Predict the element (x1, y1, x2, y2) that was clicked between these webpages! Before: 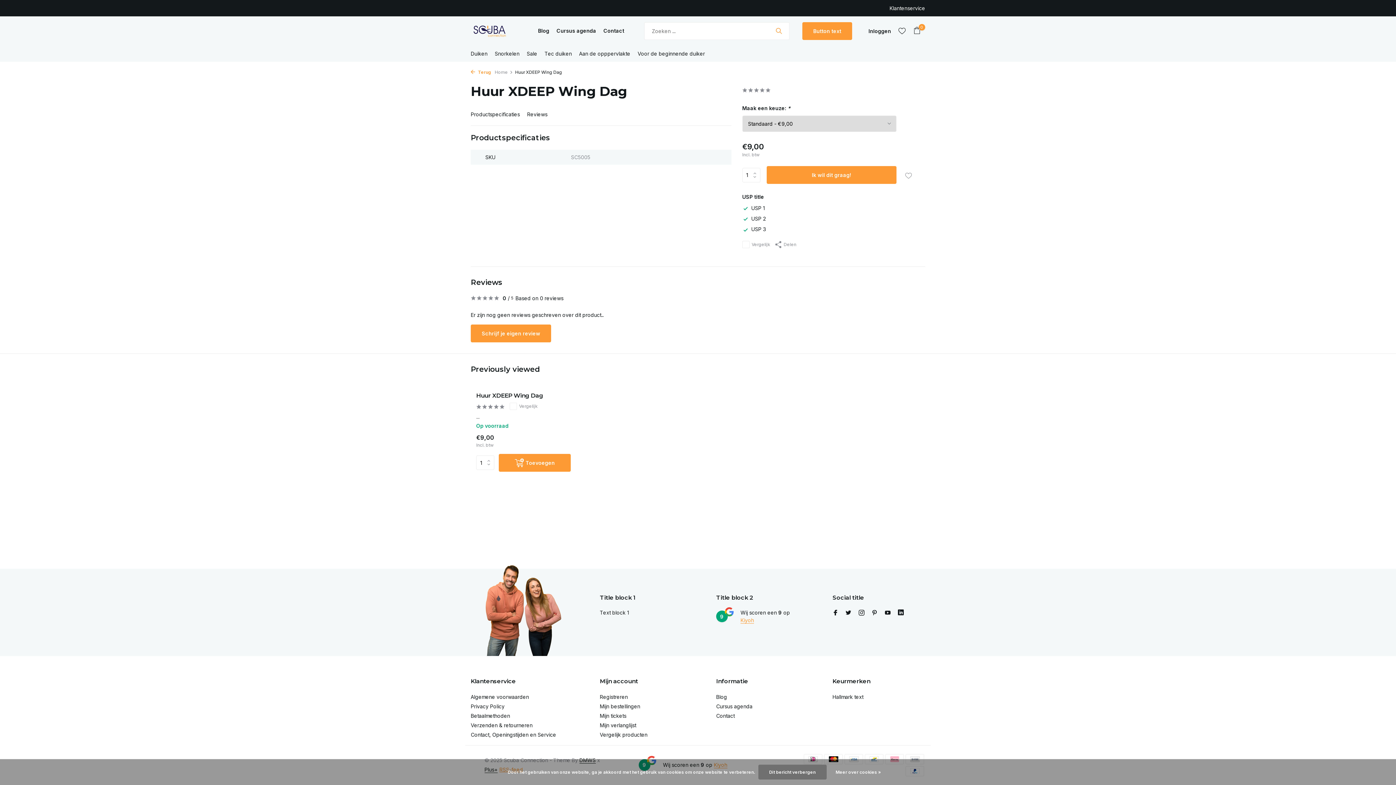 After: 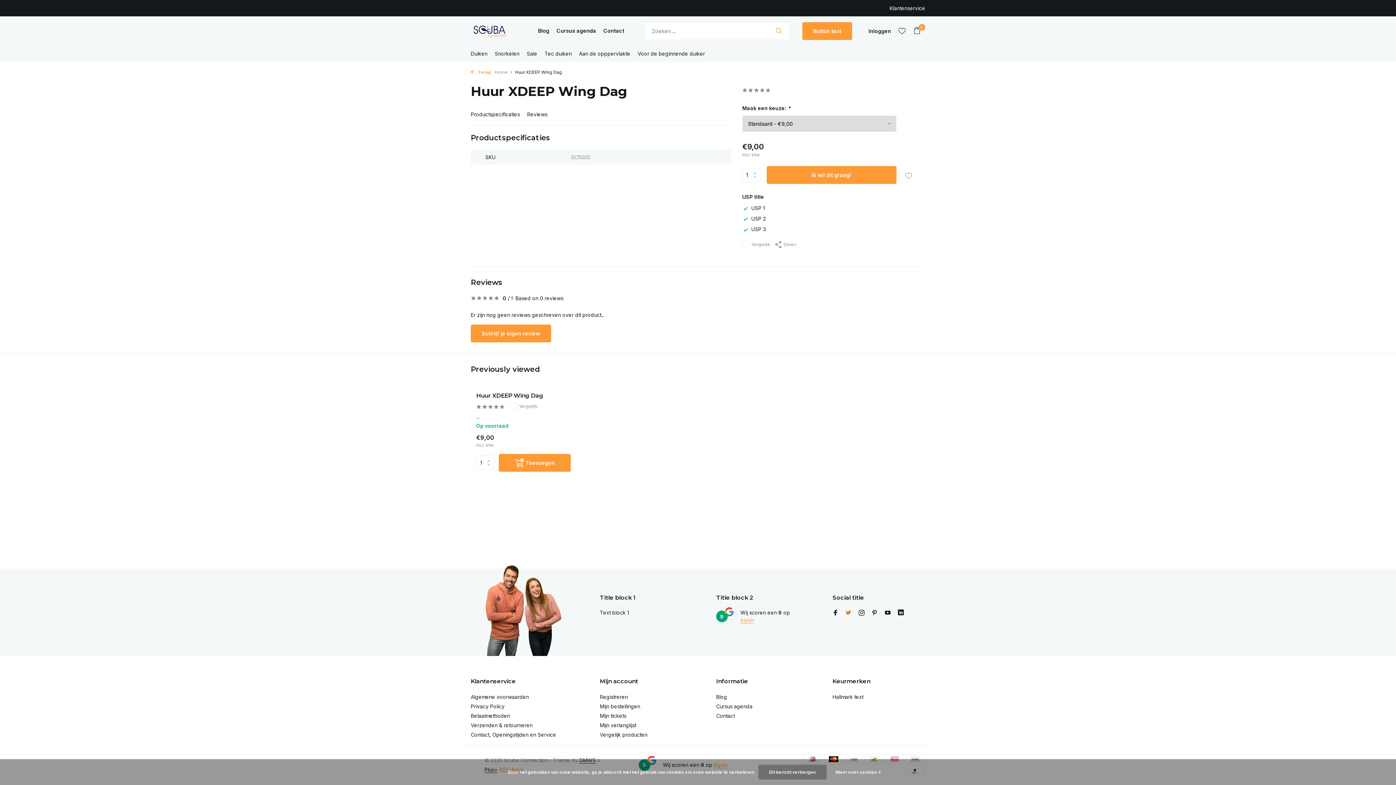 Action: bbox: (845, 609, 851, 617) label: Twitter